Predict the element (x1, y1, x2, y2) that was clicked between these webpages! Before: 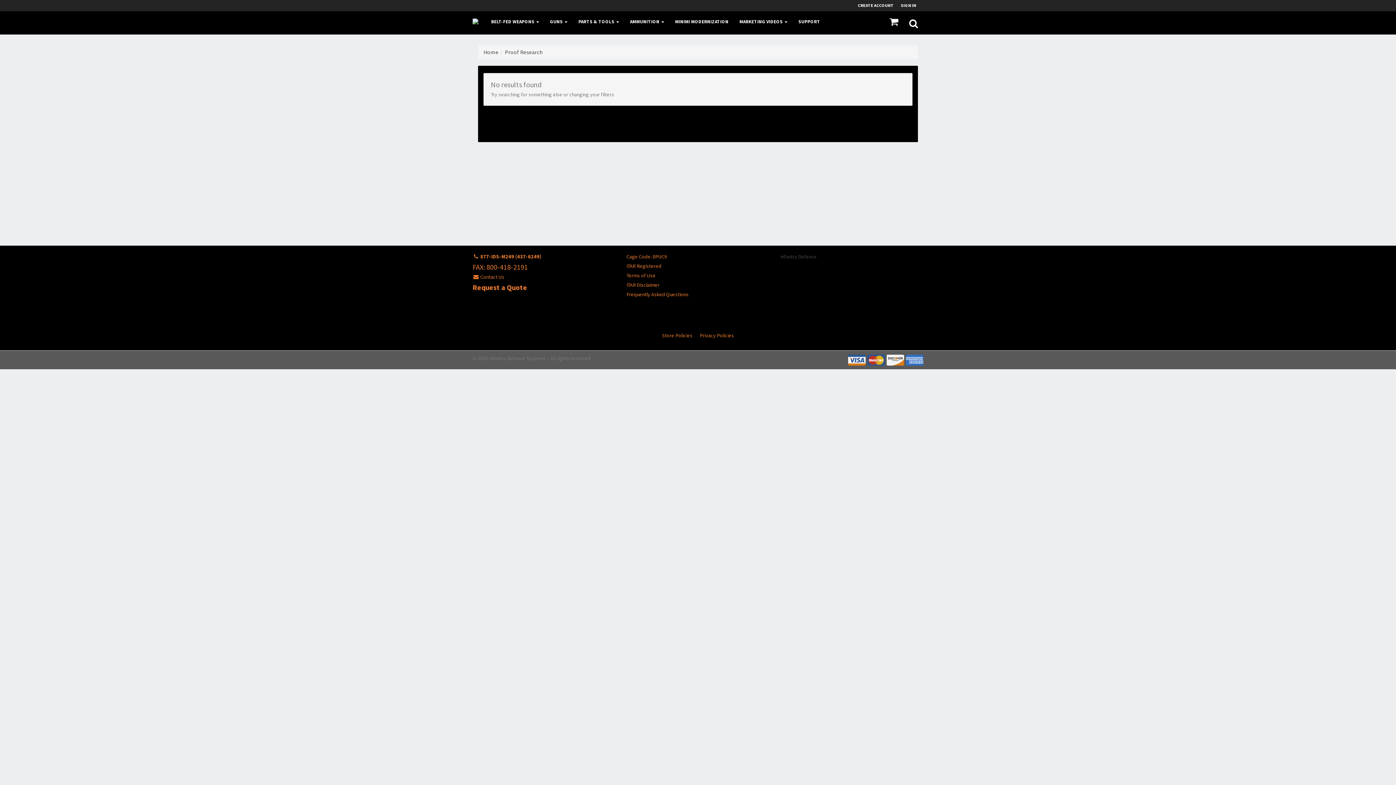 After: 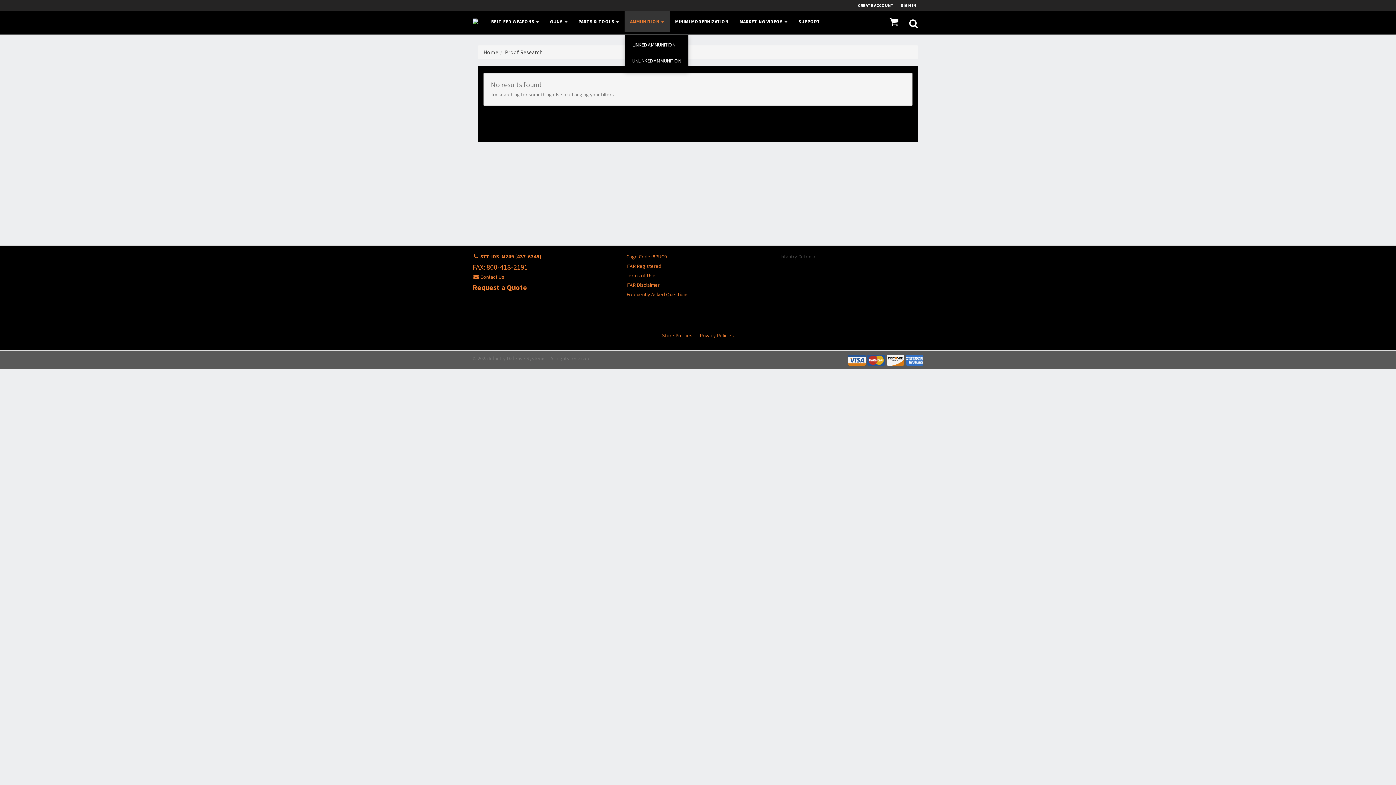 Action: bbox: (624, 11, 669, 32) label: AMMUNITION 